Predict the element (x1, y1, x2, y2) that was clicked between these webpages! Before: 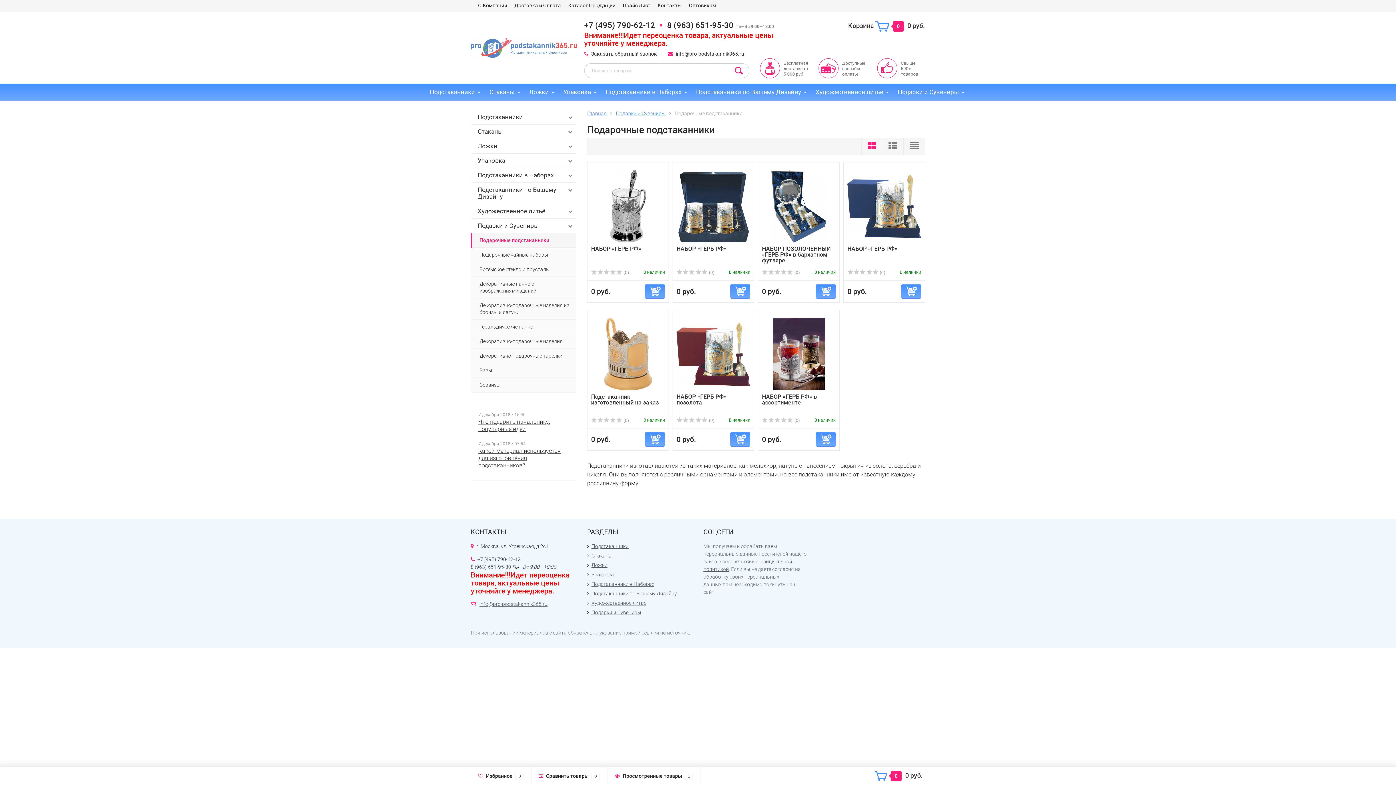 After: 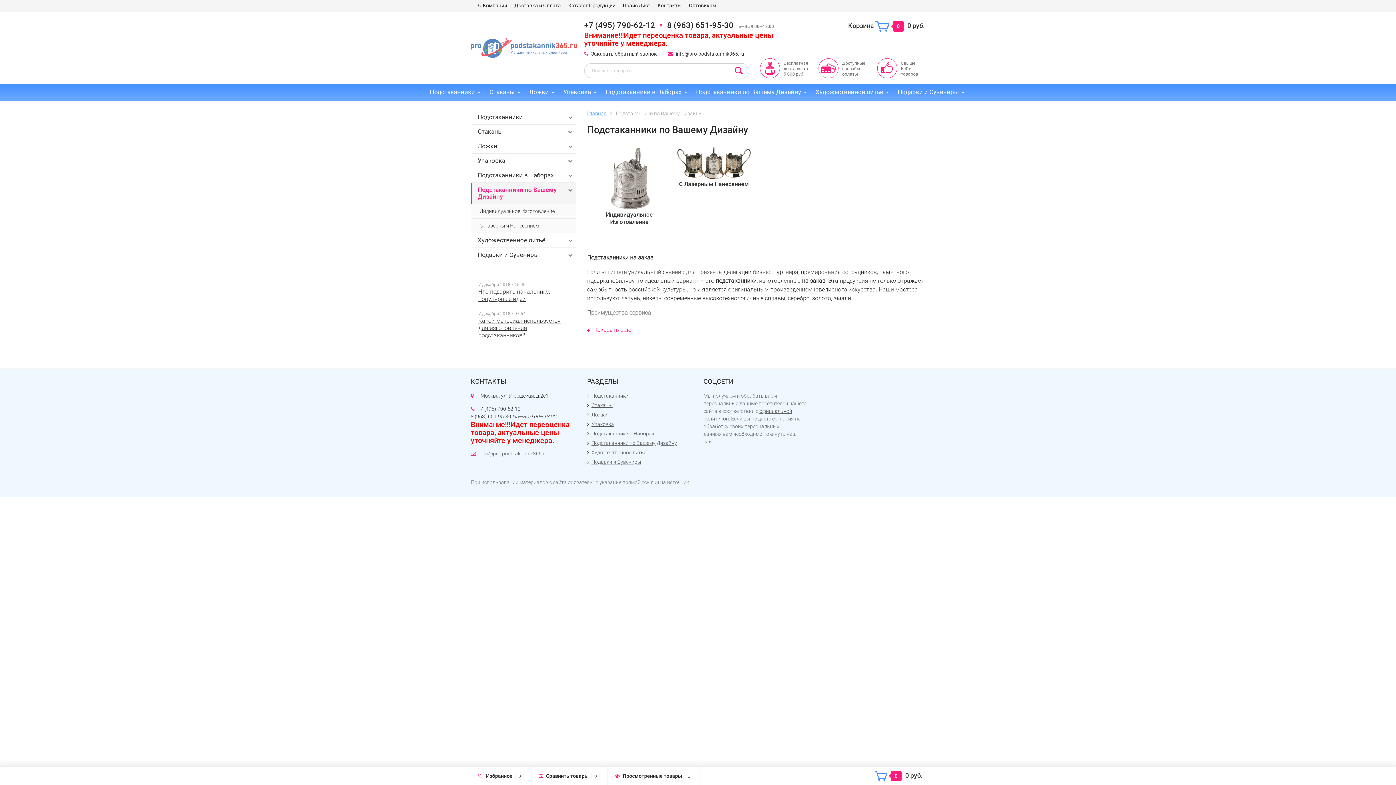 Action: bbox: (591, 590, 677, 596) label: Подстаканники по Вашему Дизайну